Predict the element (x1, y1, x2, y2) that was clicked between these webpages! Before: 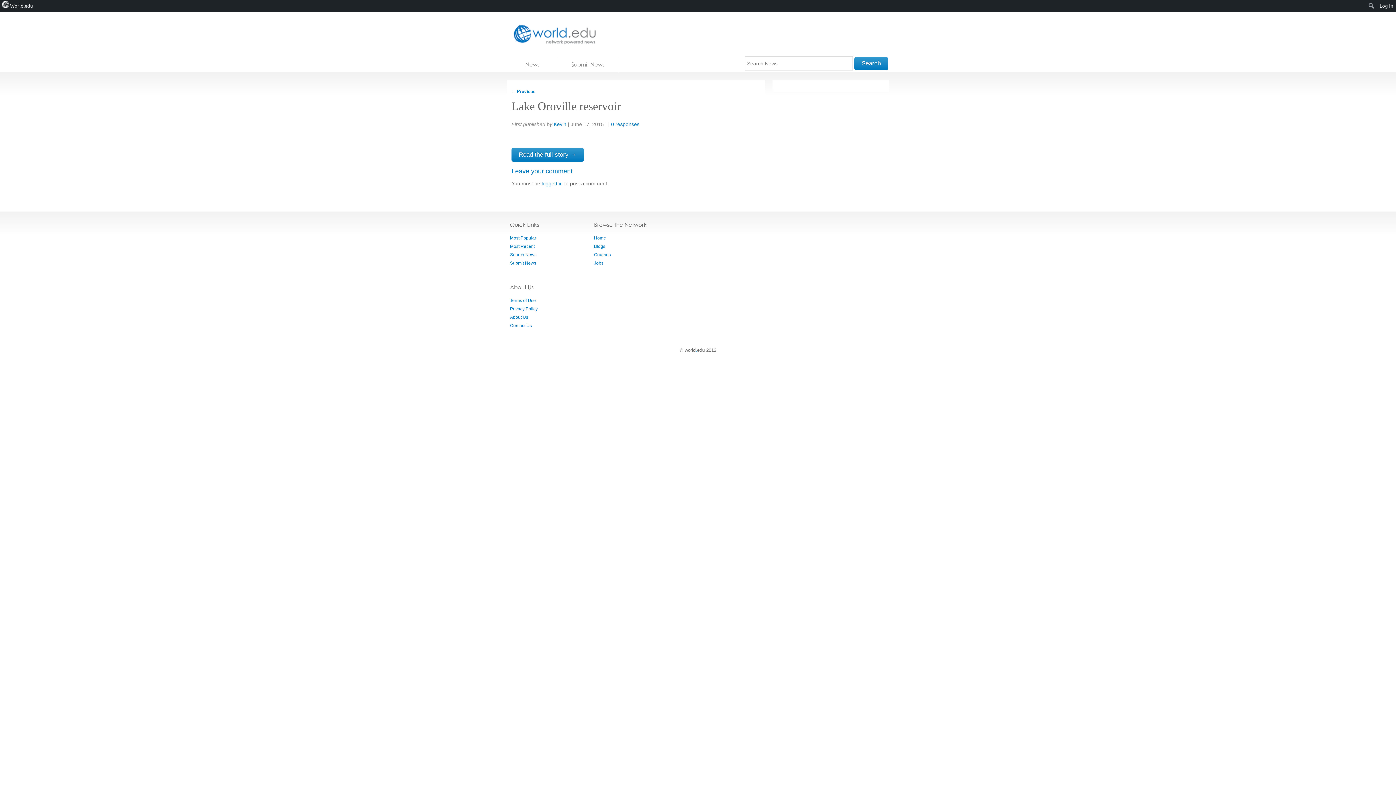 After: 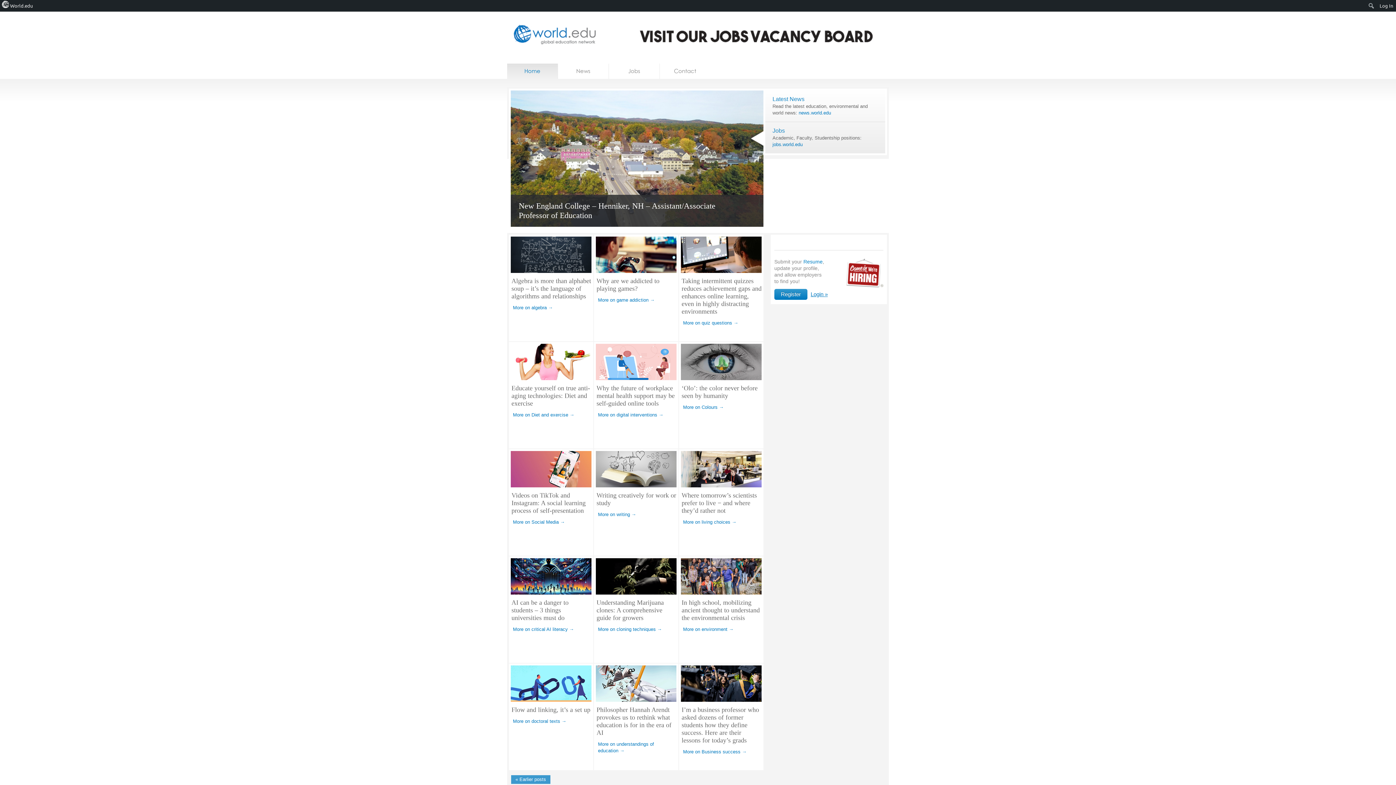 Action: bbox: (594, 235, 606, 240) label: Home